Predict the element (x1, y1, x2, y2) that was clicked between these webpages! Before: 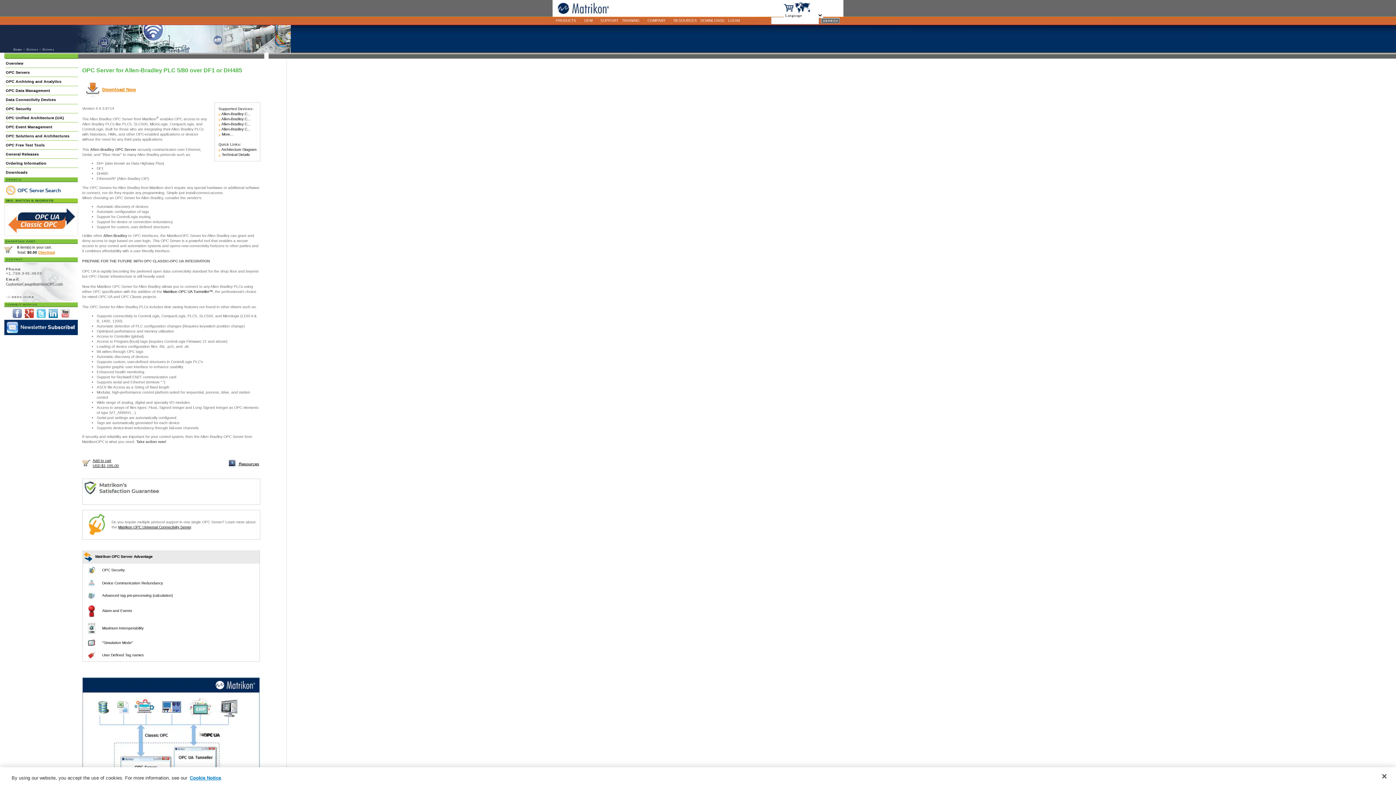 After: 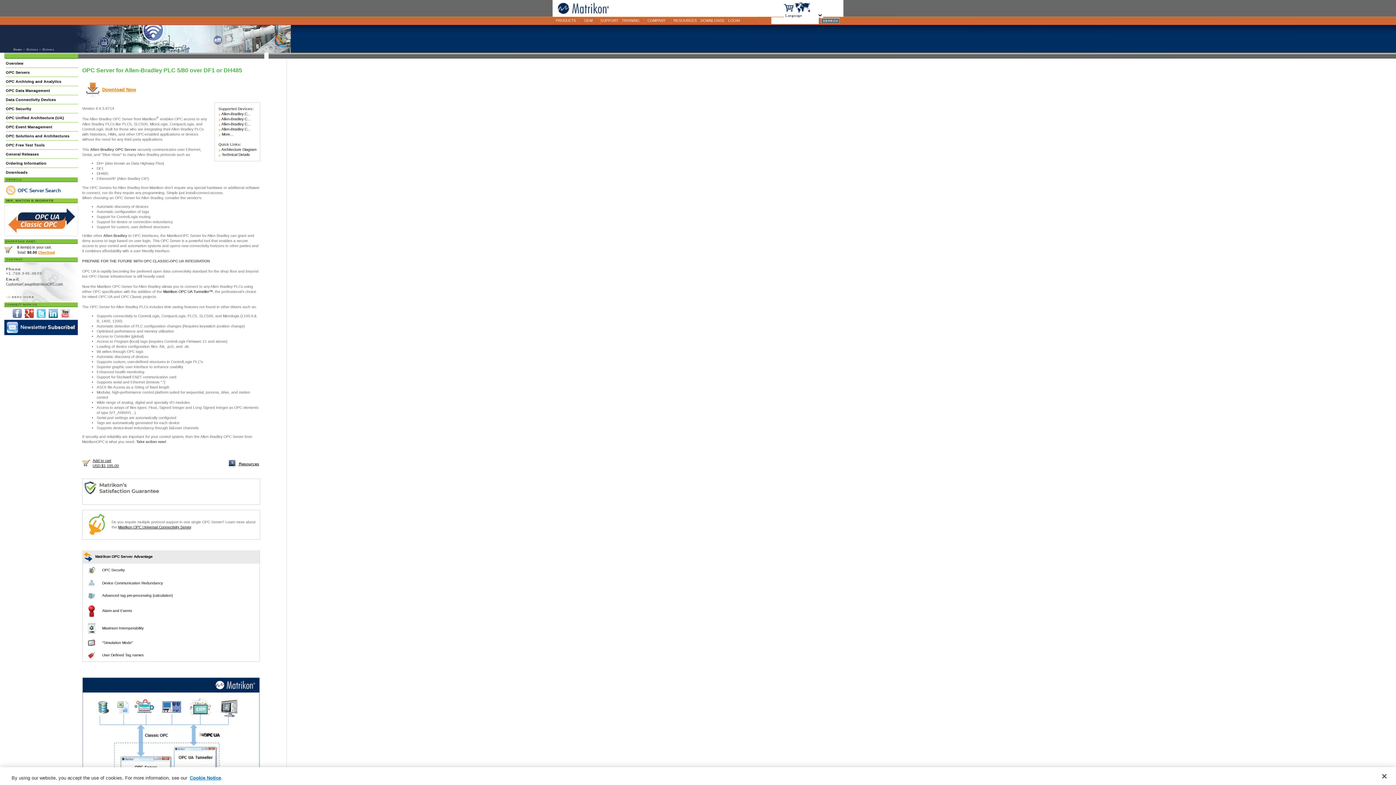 Action: bbox: (60, 314, 69, 318)